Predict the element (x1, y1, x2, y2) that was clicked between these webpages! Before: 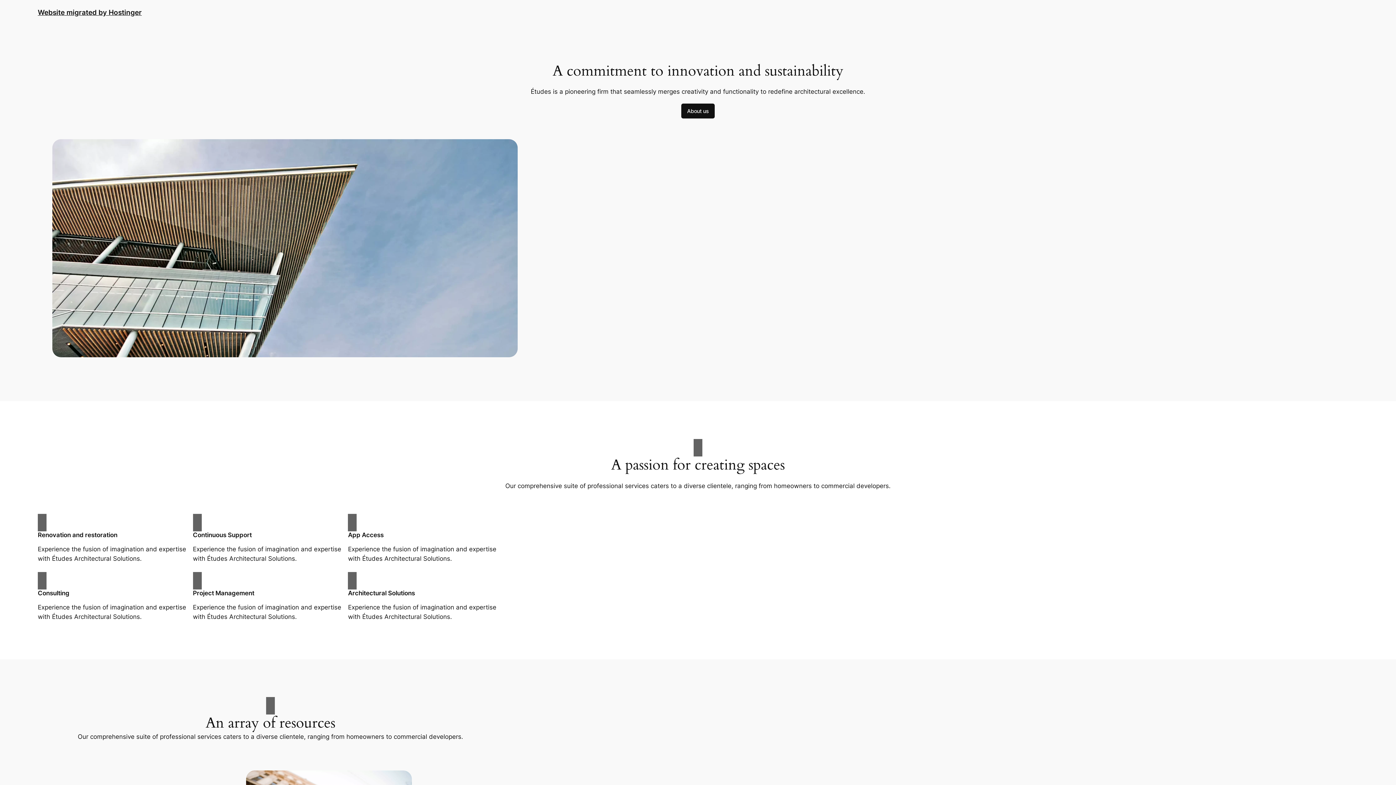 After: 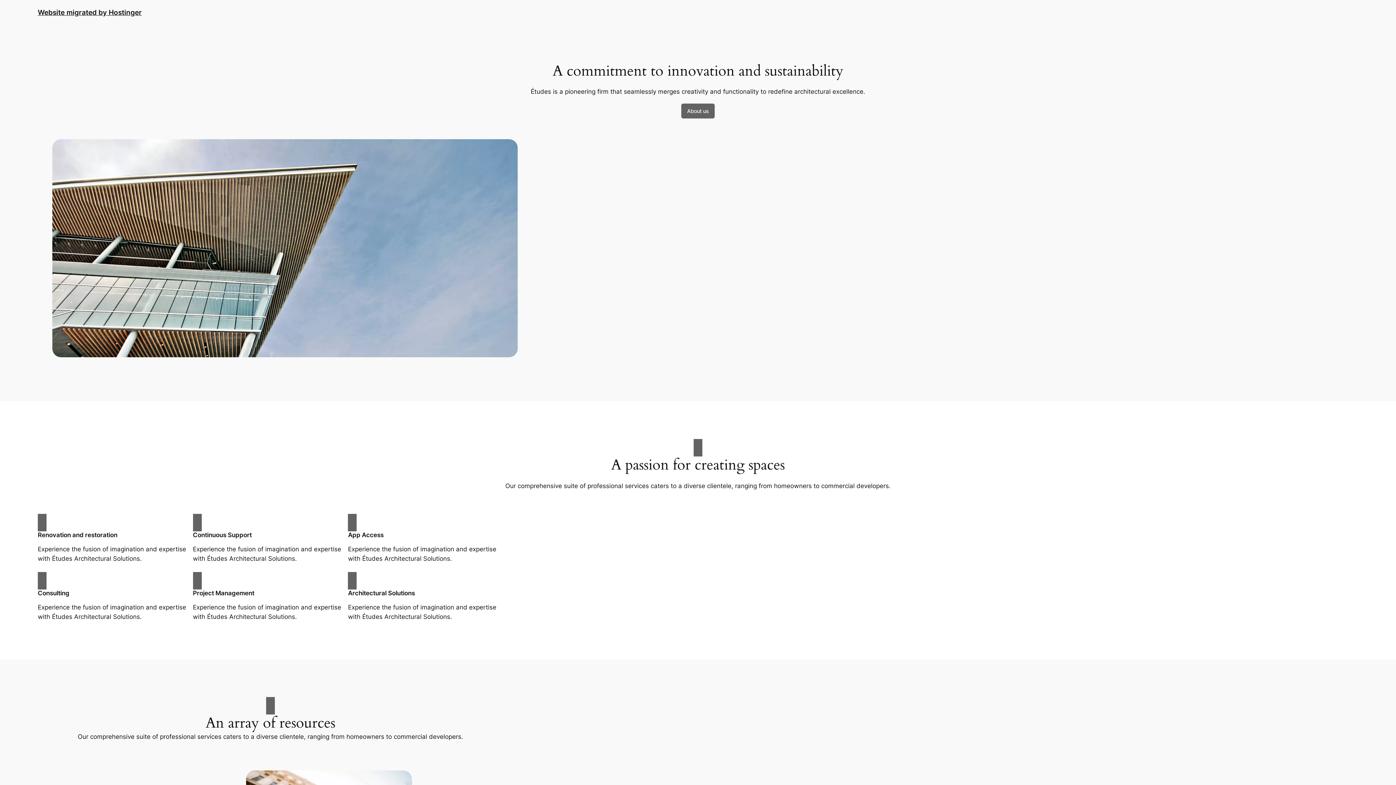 Action: bbox: (681, 103, 714, 118) label: About us